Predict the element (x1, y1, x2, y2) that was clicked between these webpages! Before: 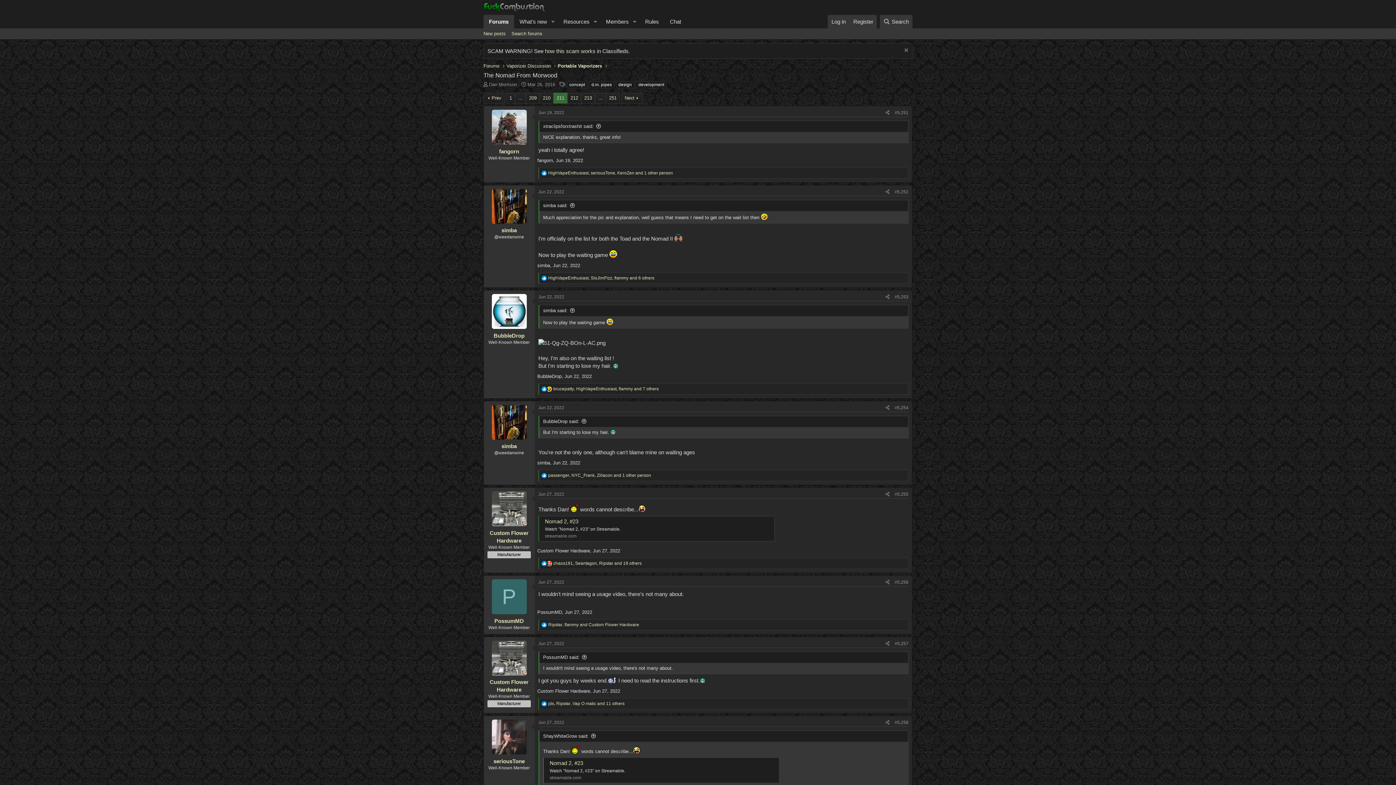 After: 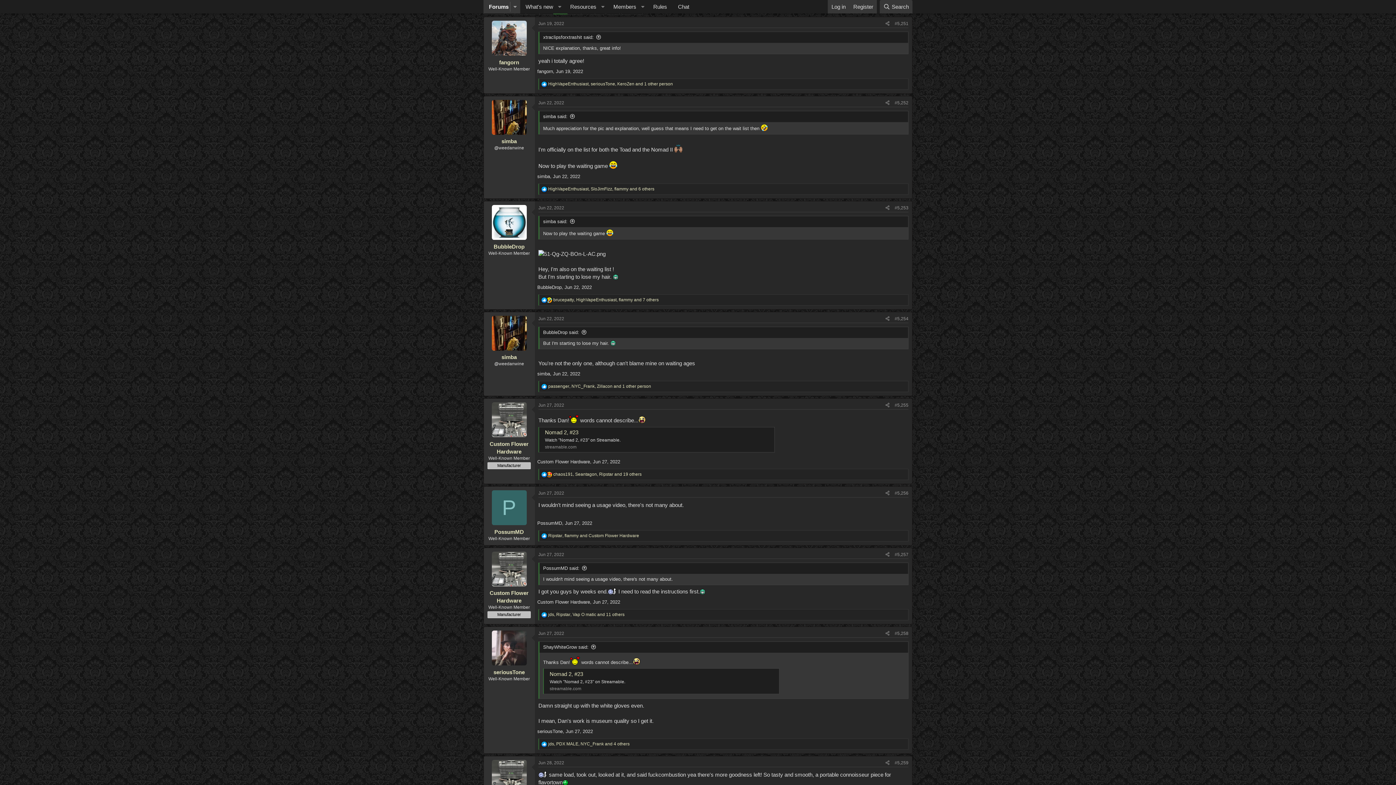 Action: label: #5,251 bbox: (894, 110, 908, 115)